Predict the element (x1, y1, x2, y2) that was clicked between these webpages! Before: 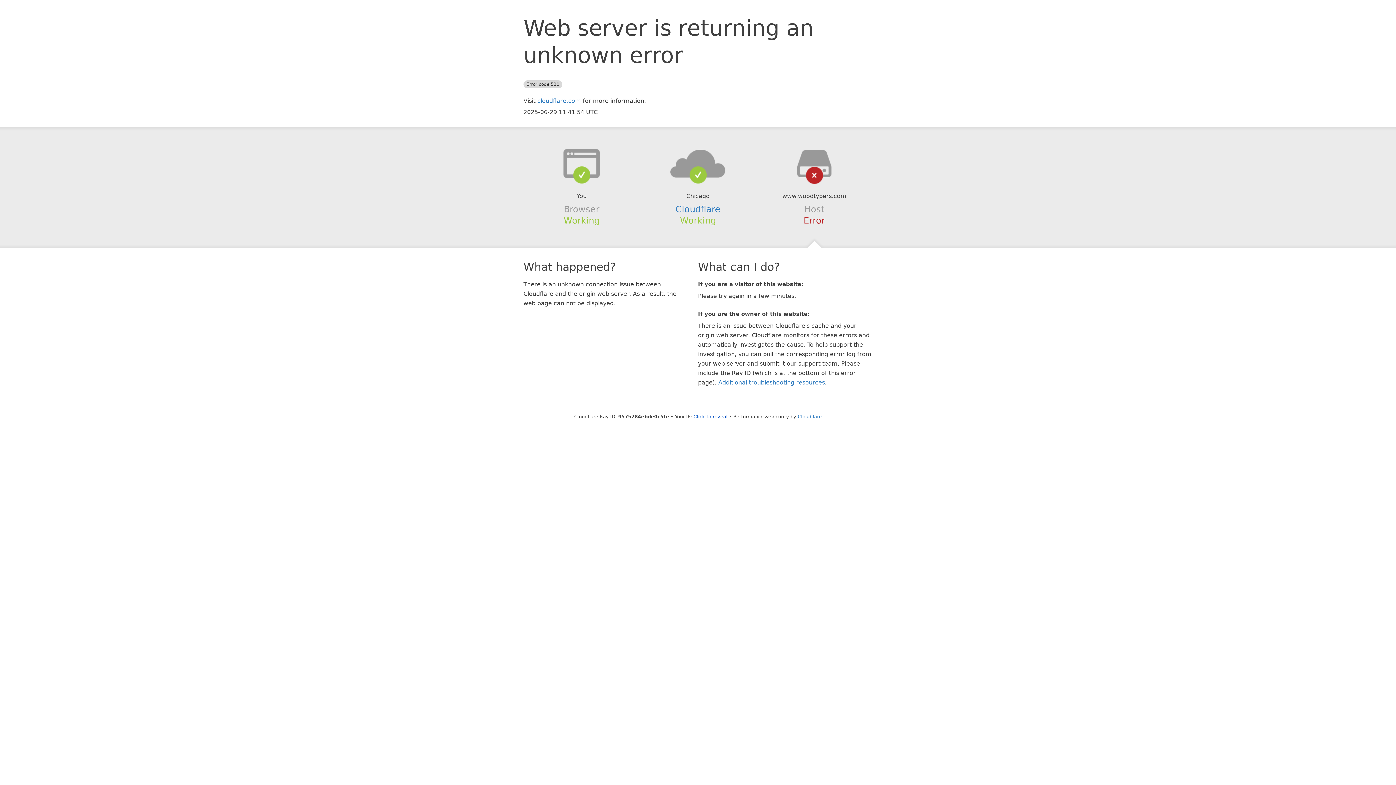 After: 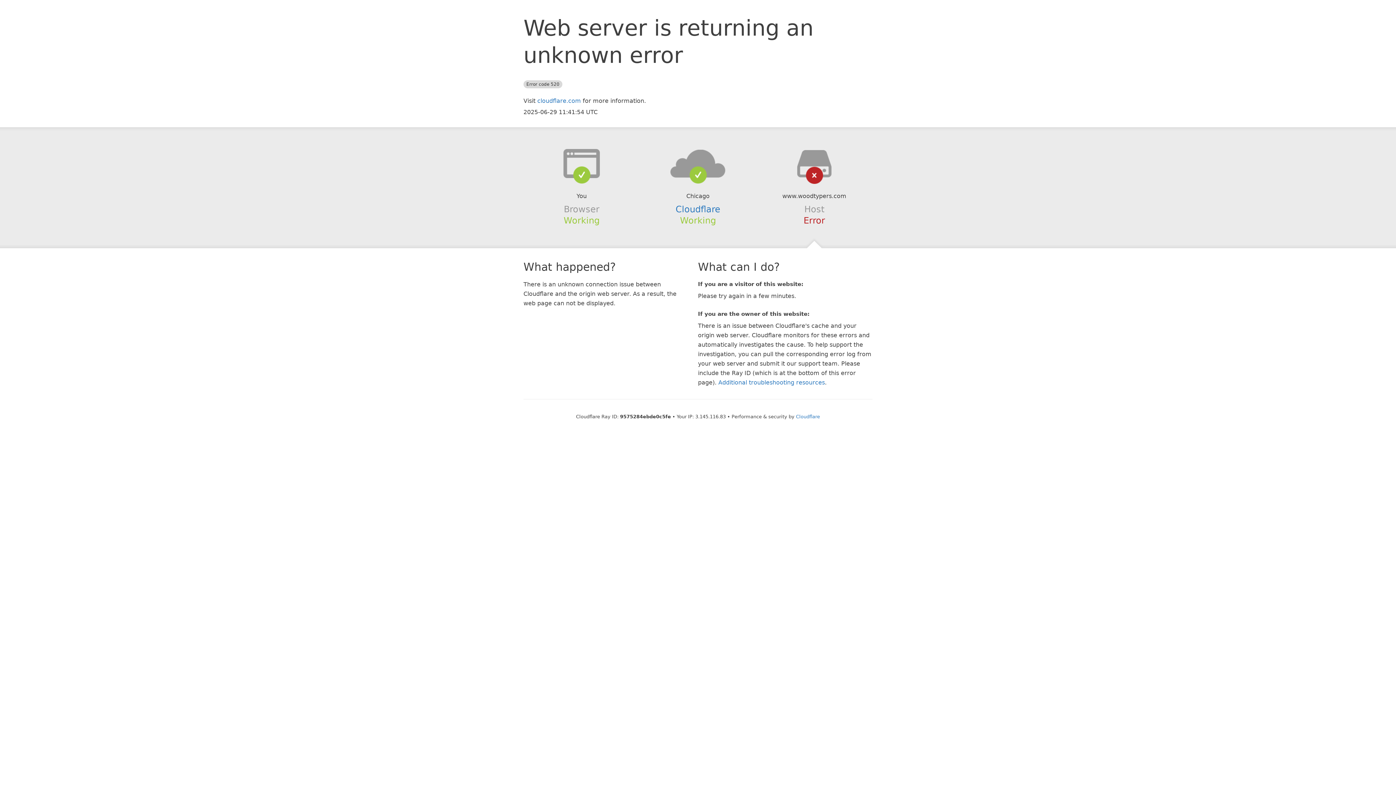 Action: label: Click to reveal bbox: (693, 414, 727, 419)